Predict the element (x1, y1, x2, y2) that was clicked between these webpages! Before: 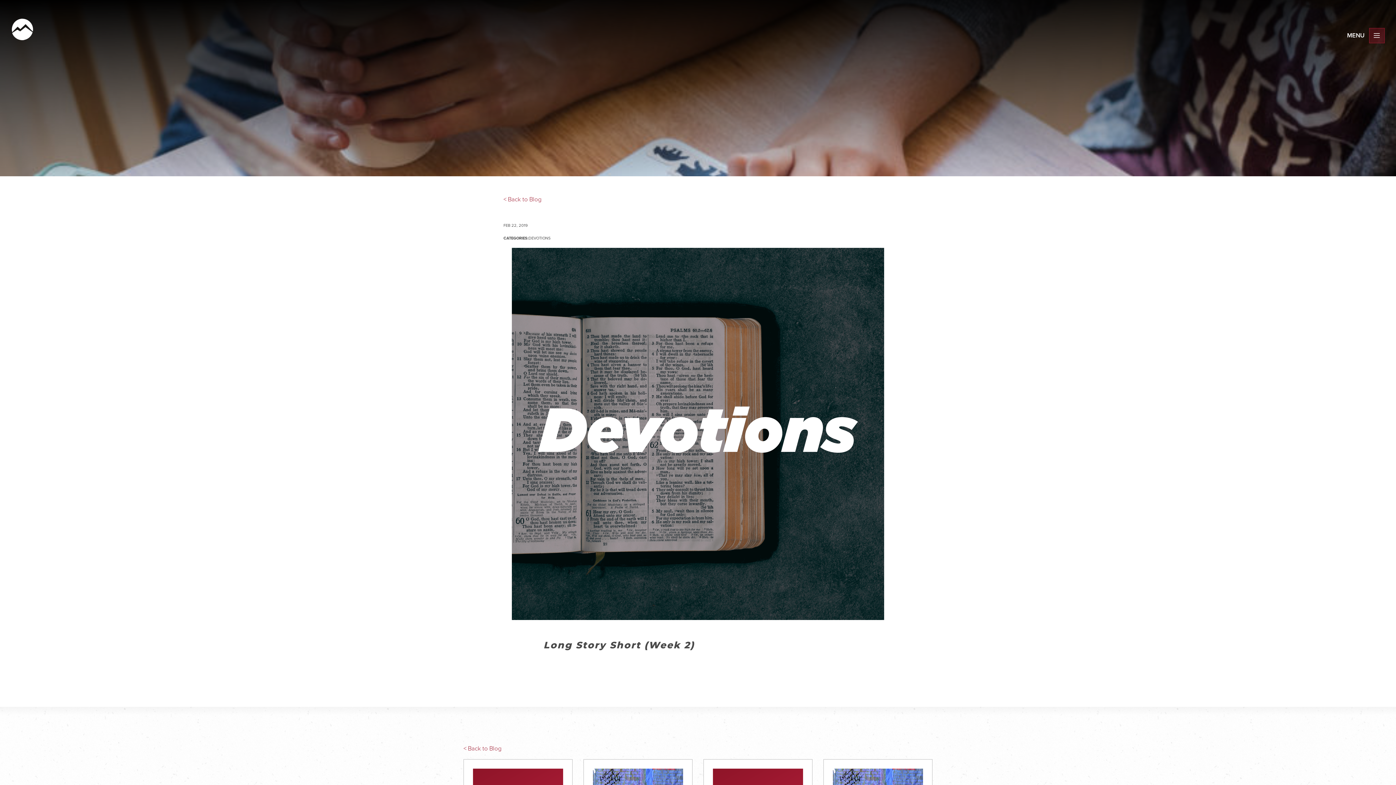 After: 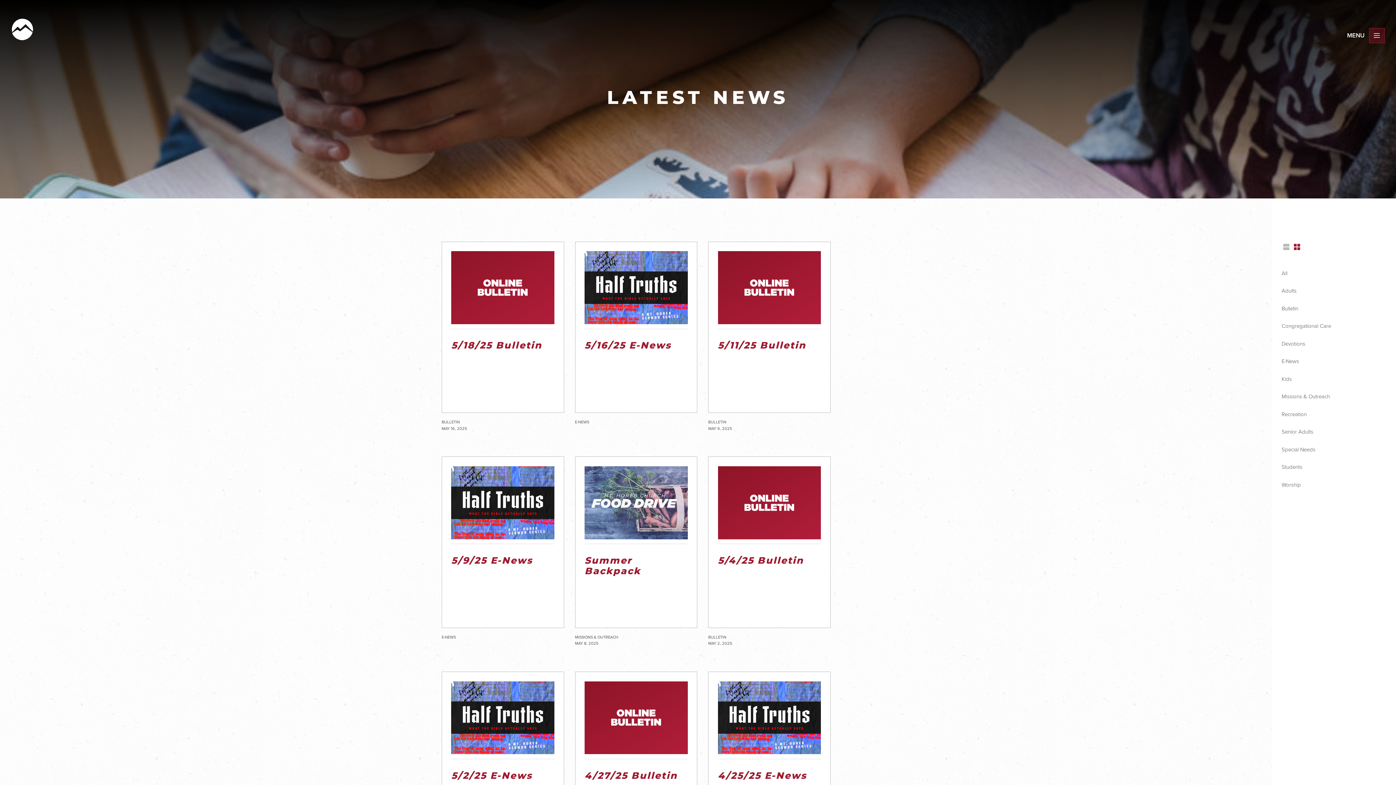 Action: bbox: (503, 194, 892, 203) label: < Back to Blog